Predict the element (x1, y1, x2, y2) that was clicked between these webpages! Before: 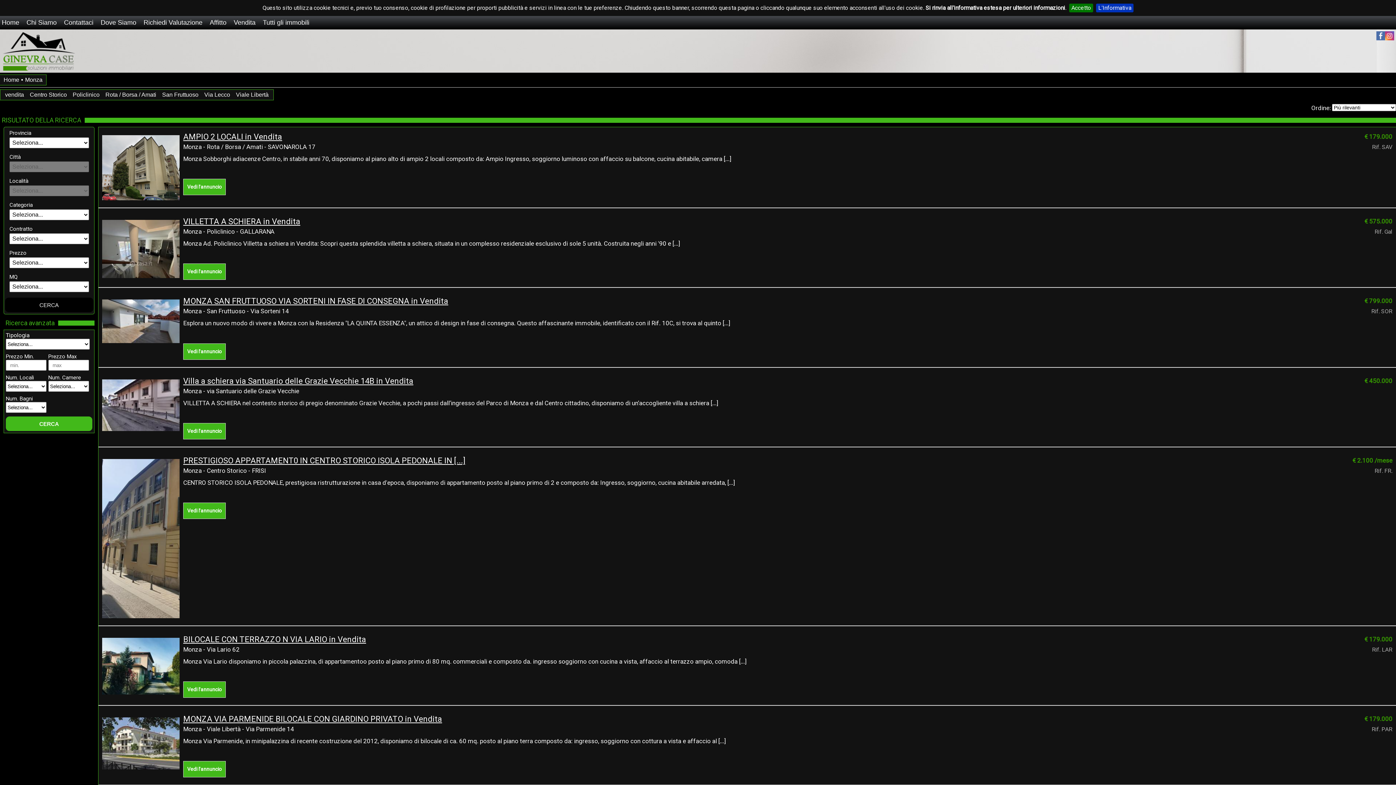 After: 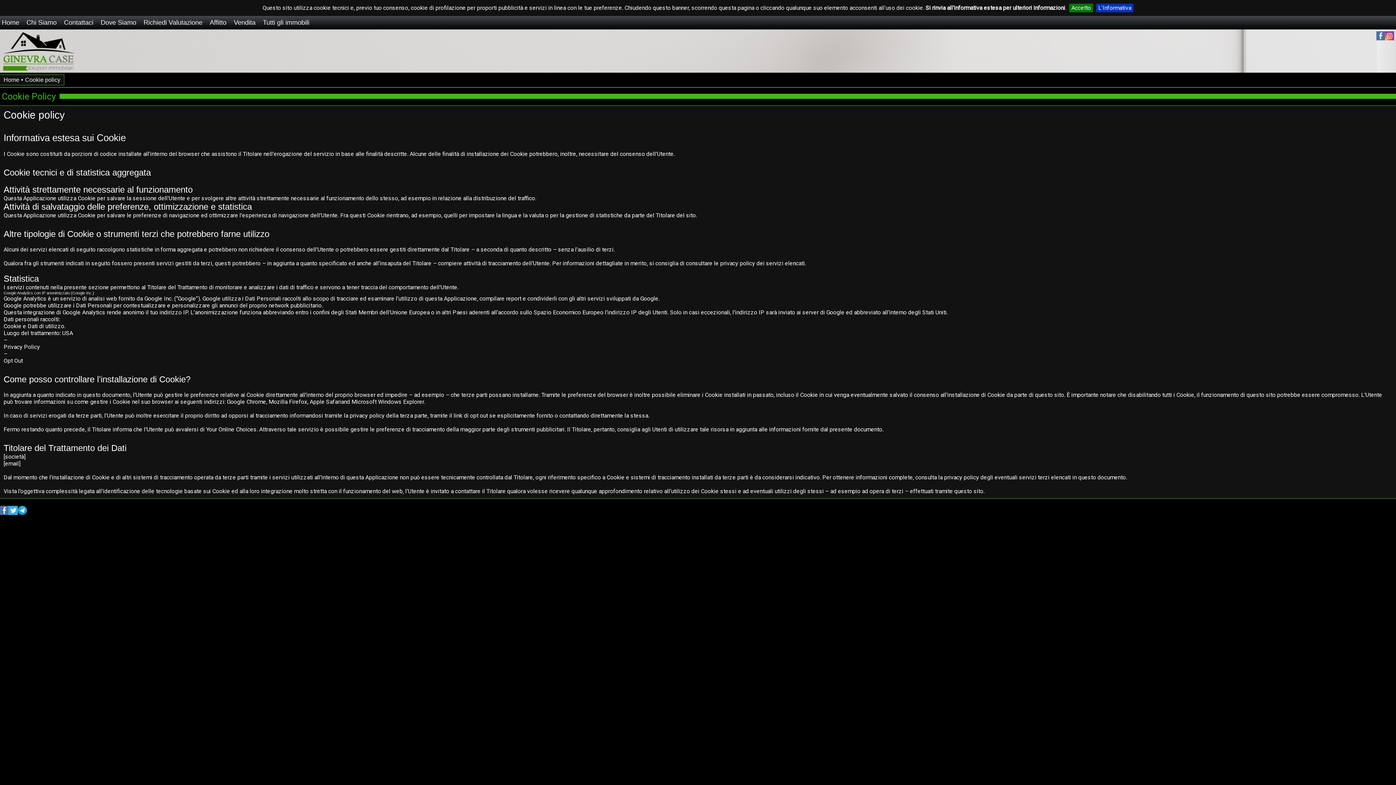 Action: label: L'Informativa bbox: (1096, 3, 1133, 12)